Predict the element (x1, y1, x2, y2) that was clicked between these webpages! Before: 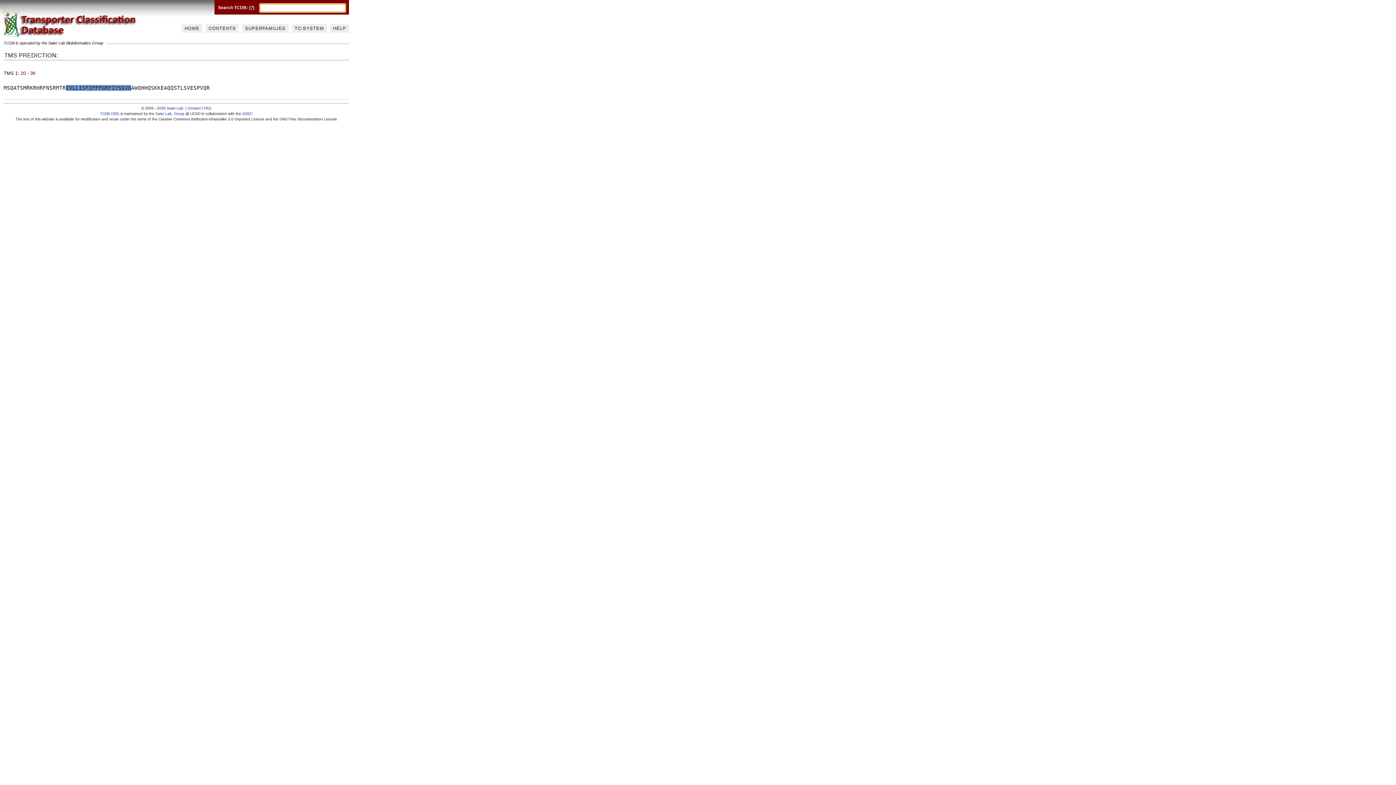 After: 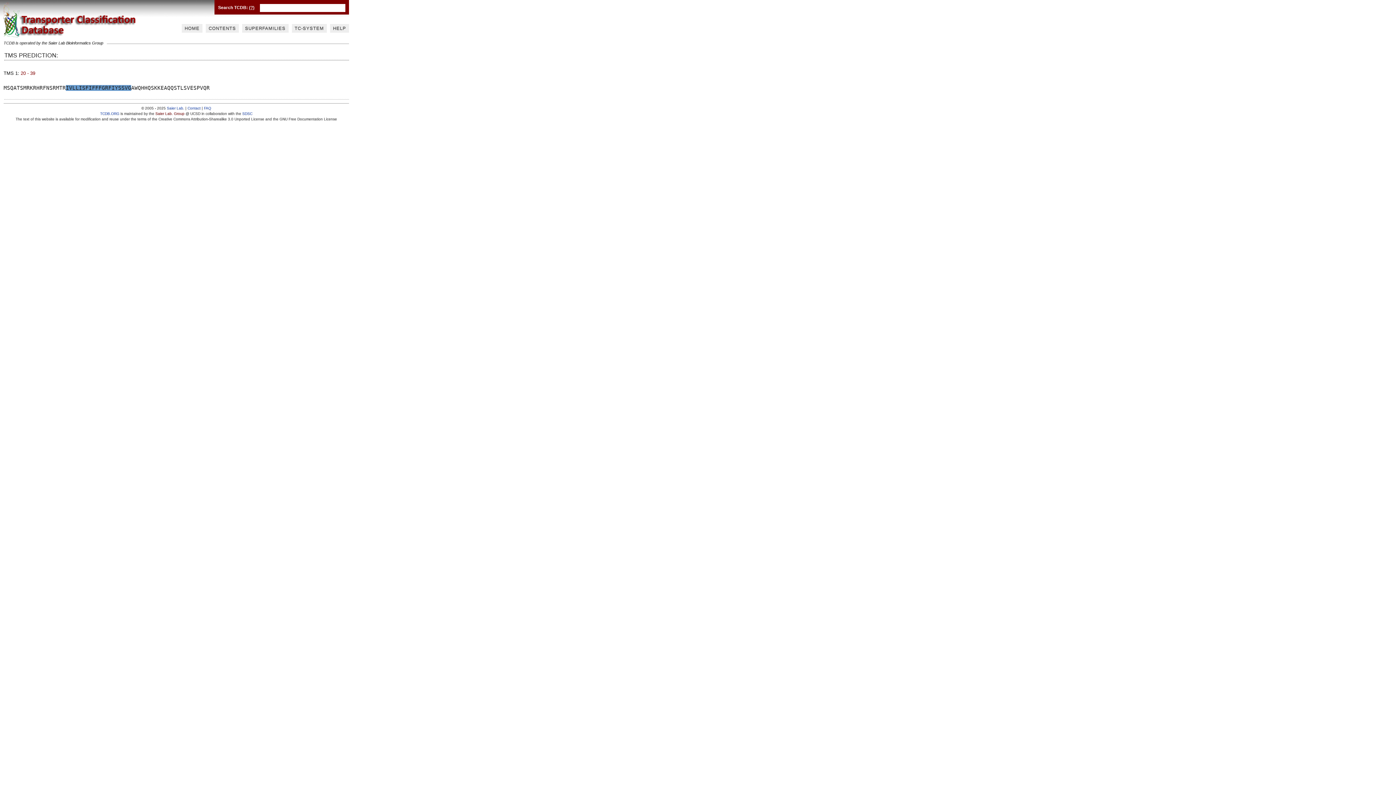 Action: label: Saier Lab. Group bbox: (155, 111, 184, 115)